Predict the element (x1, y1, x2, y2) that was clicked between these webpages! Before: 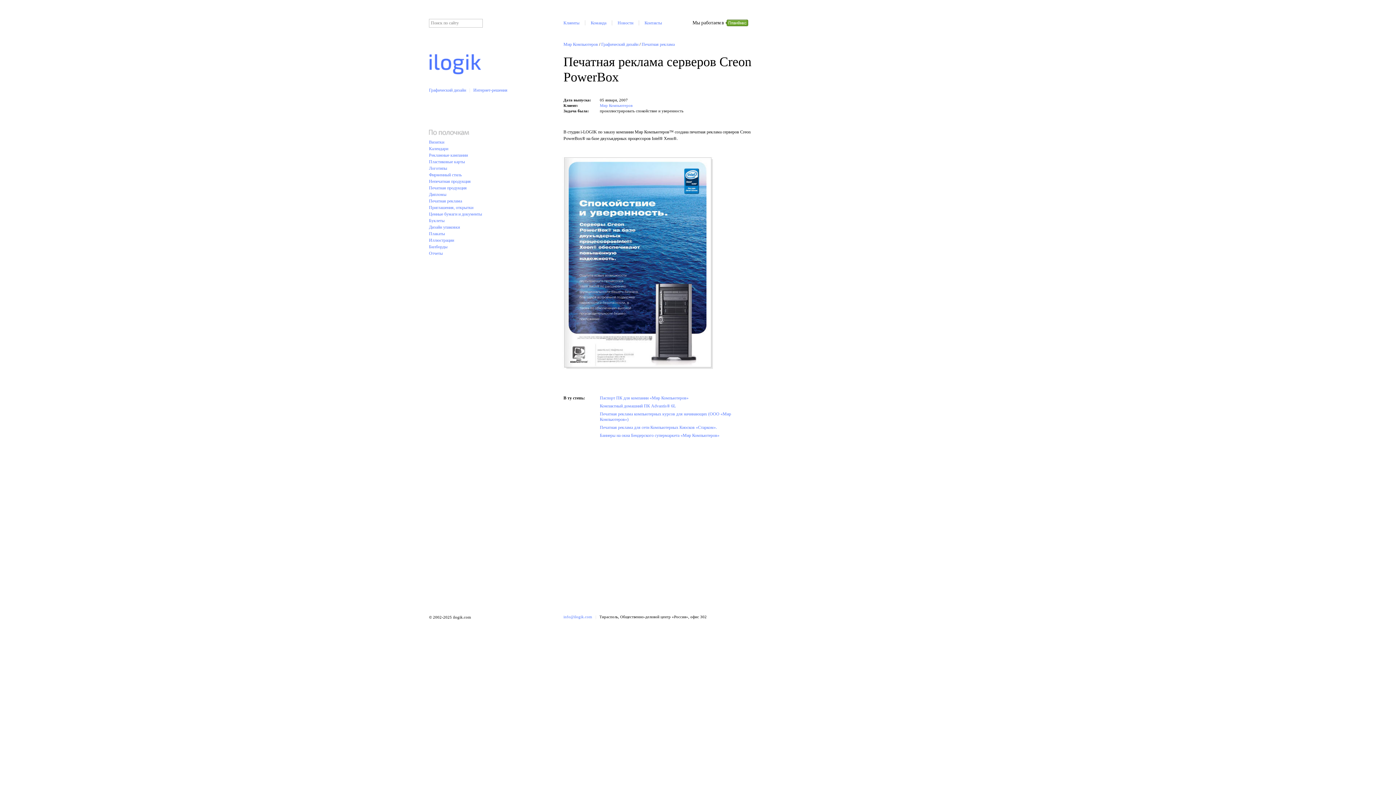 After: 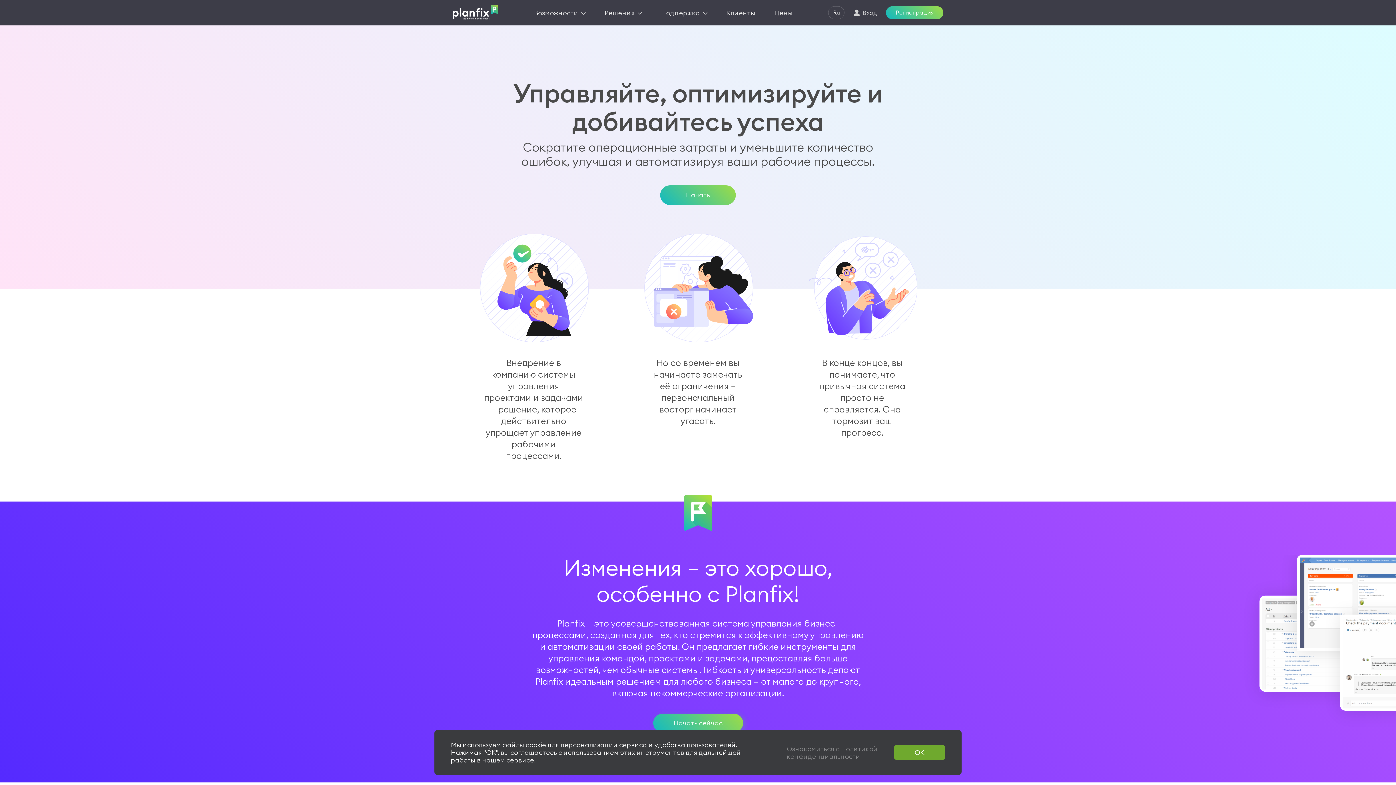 Action: bbox: (724, 19, 750, 26)